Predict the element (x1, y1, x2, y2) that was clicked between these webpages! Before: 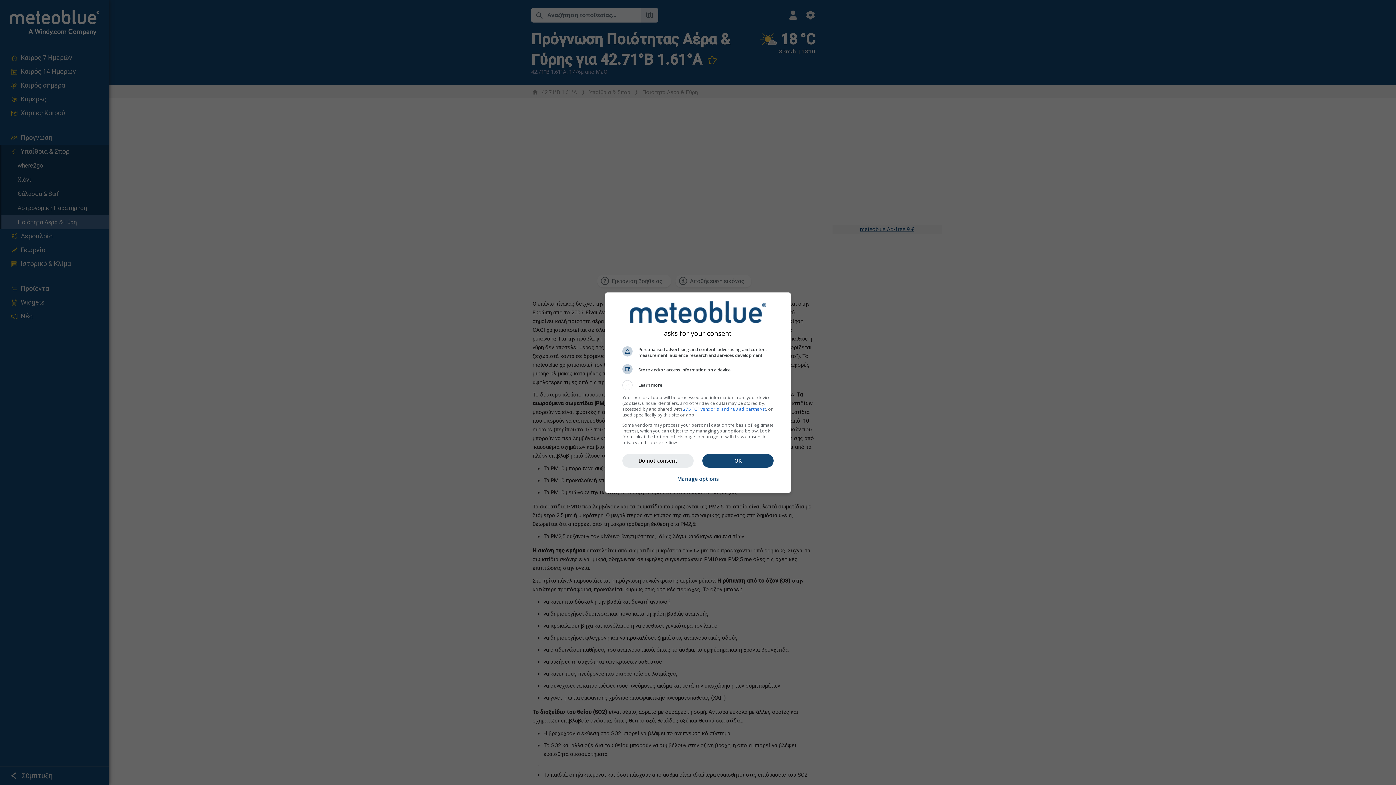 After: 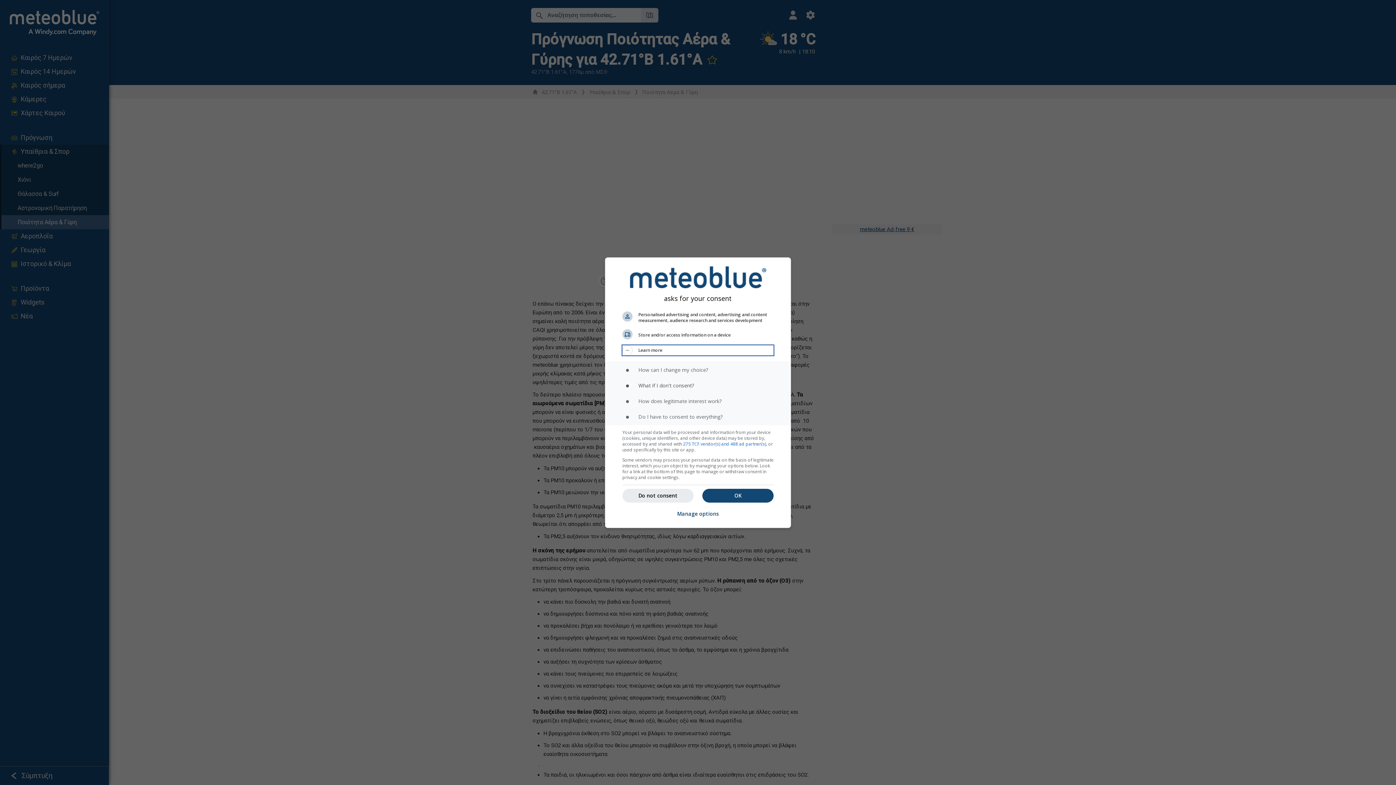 Action: label: Learn more bbox: (622, 380, 773, 390)